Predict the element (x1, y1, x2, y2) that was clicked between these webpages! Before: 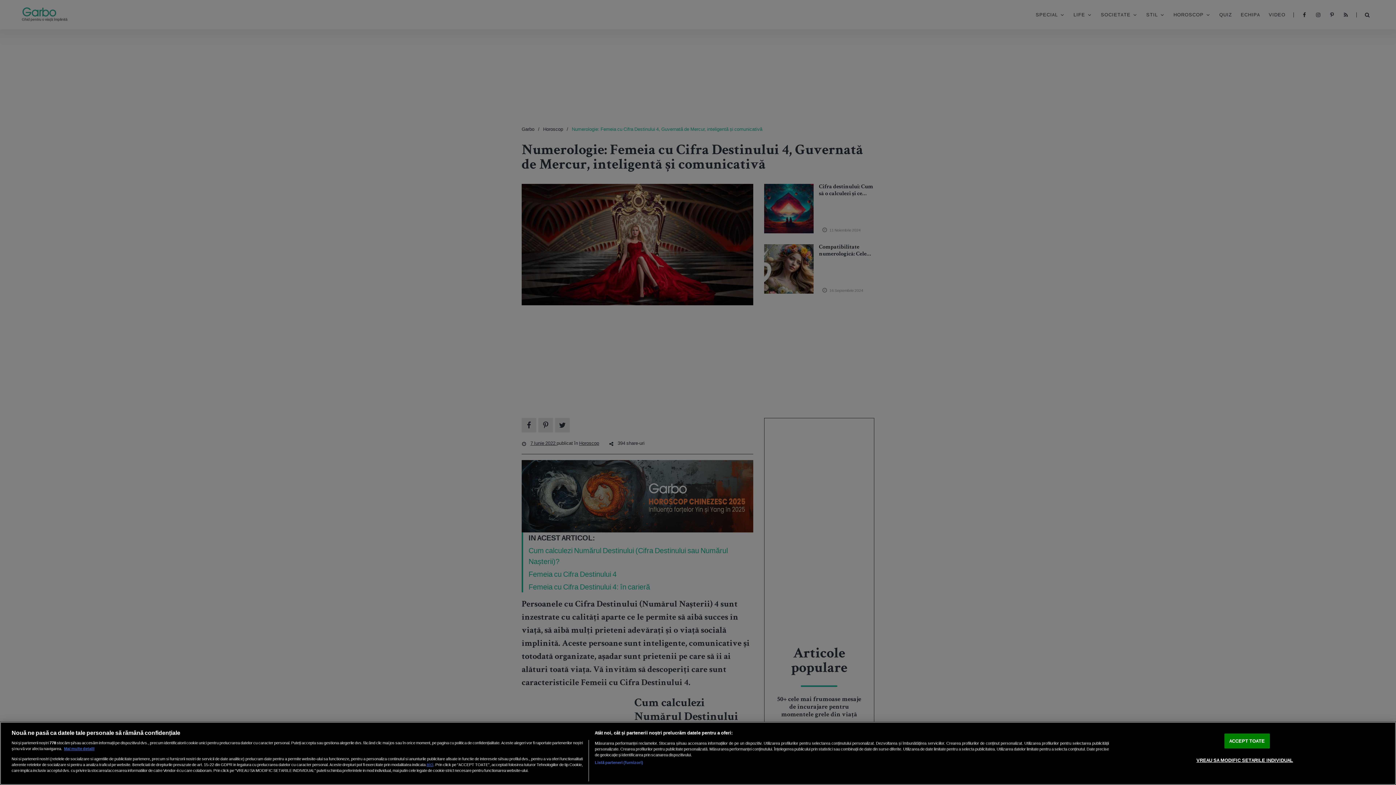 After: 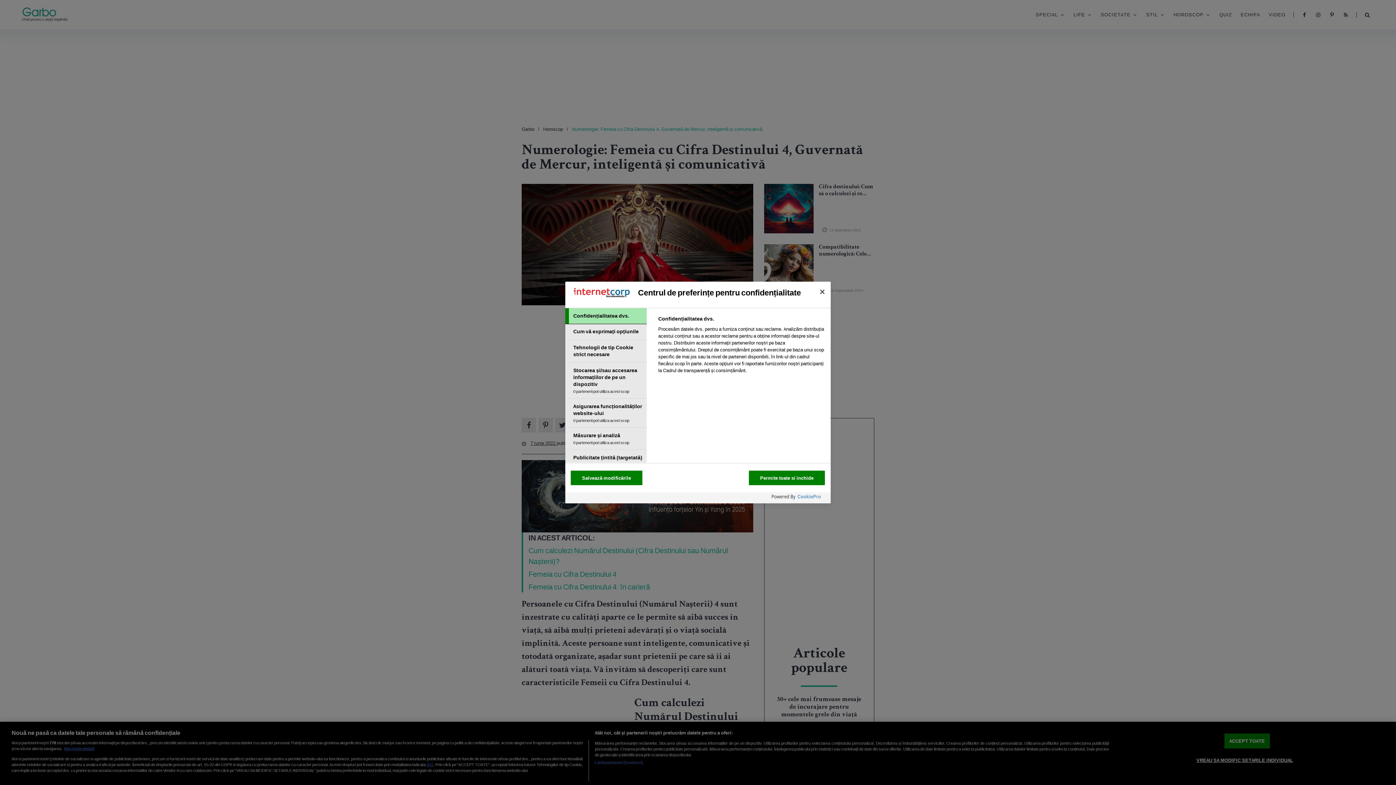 Action: bbox: (1196, 753, 1293, 767) label: VREAU SA MODIFIC SETARILE INDIVIDUAL